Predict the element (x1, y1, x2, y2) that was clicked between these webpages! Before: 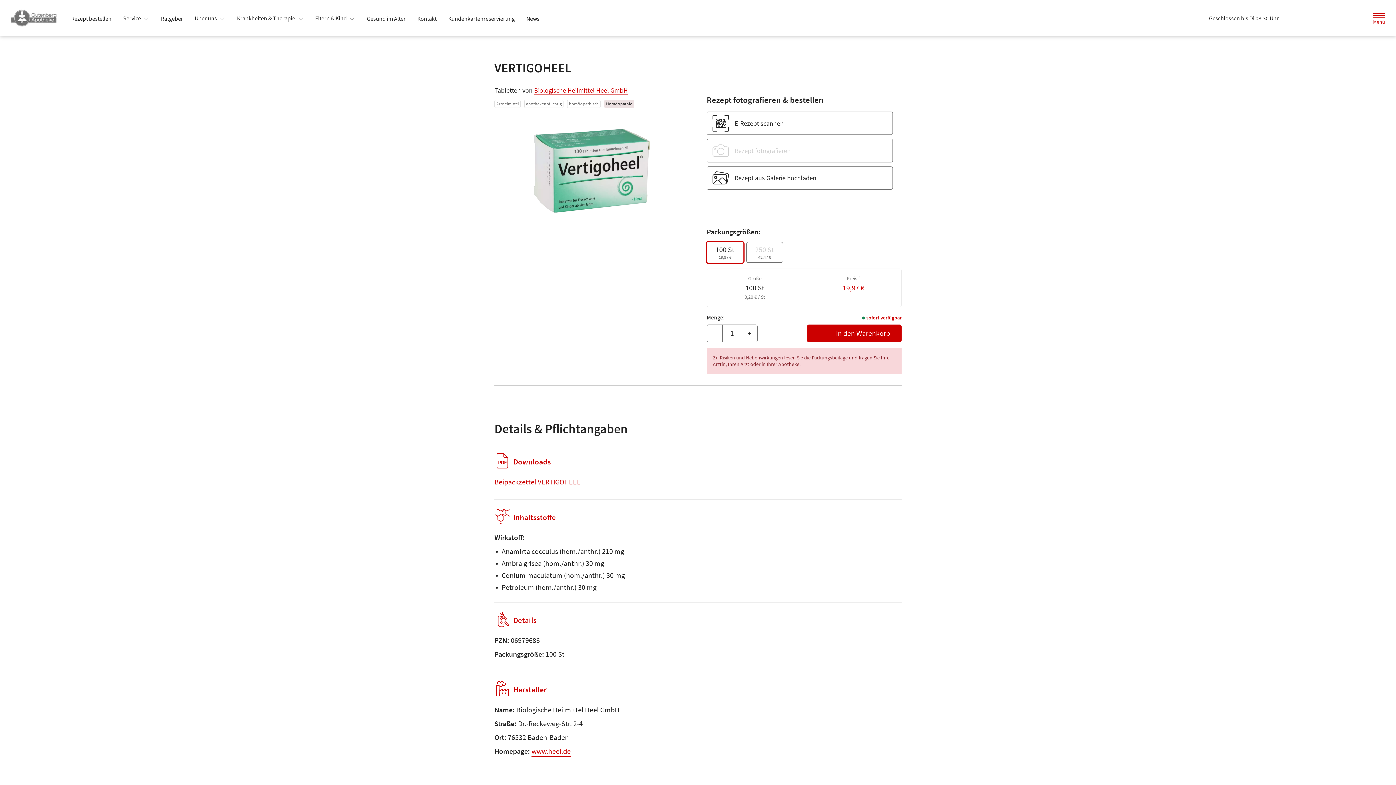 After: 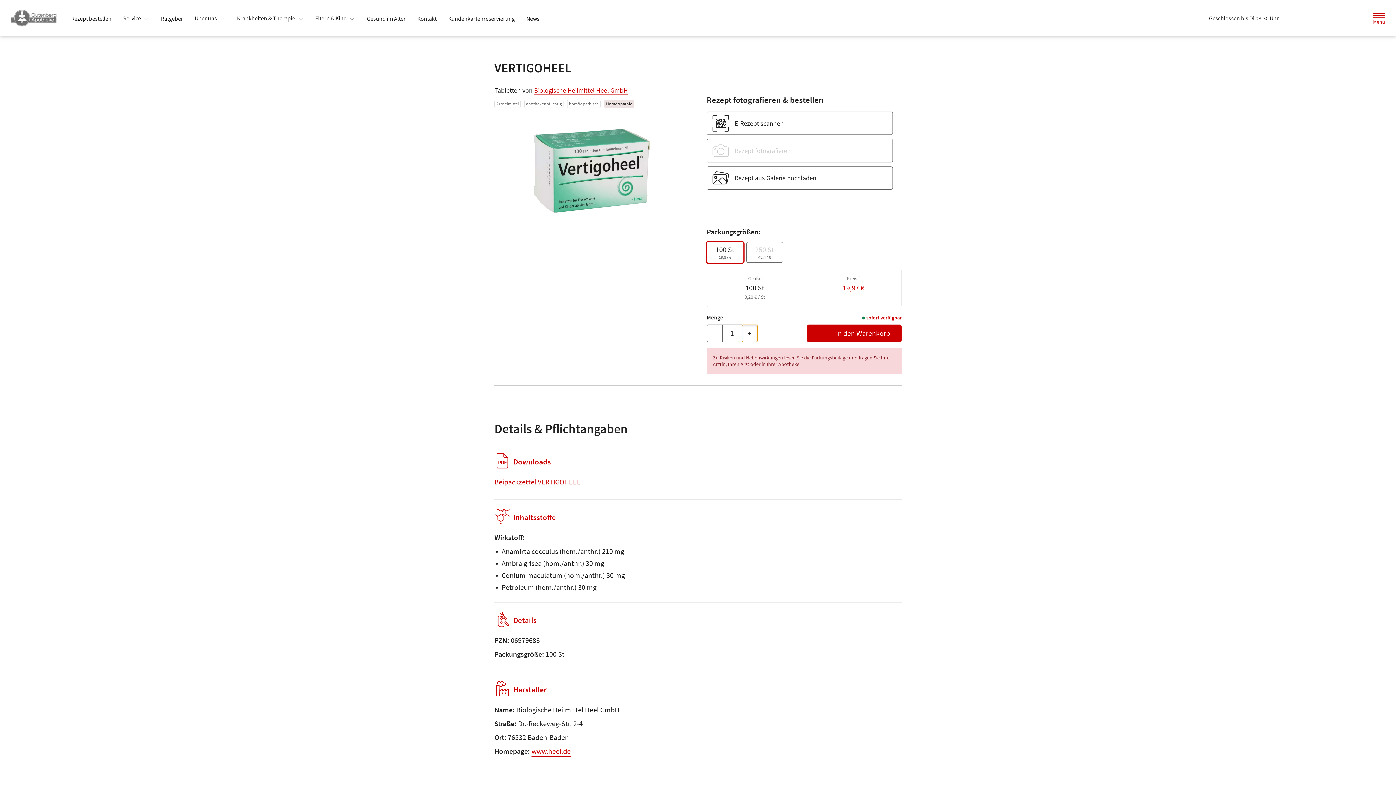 Action: bbox: (741, 324, 757, 342) label: Menge erhöhen